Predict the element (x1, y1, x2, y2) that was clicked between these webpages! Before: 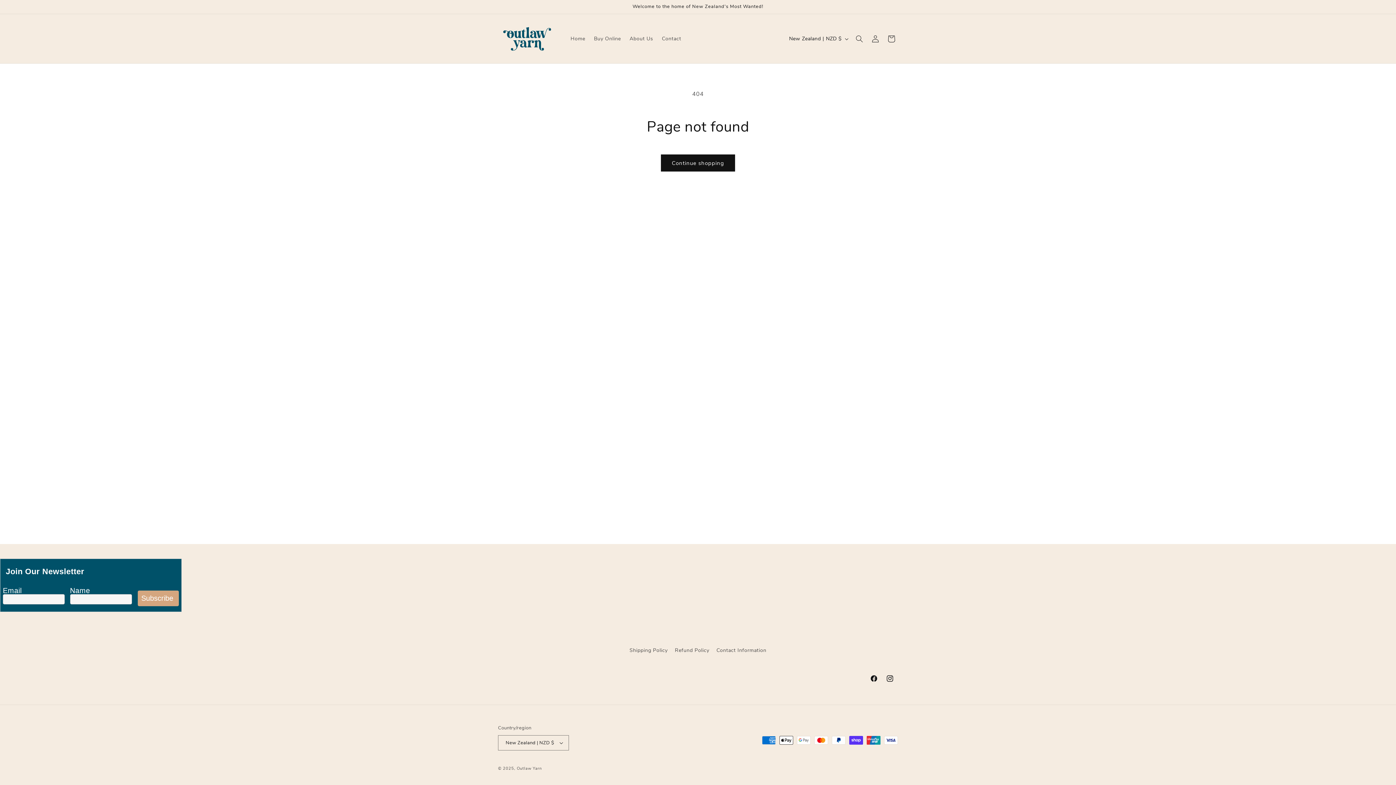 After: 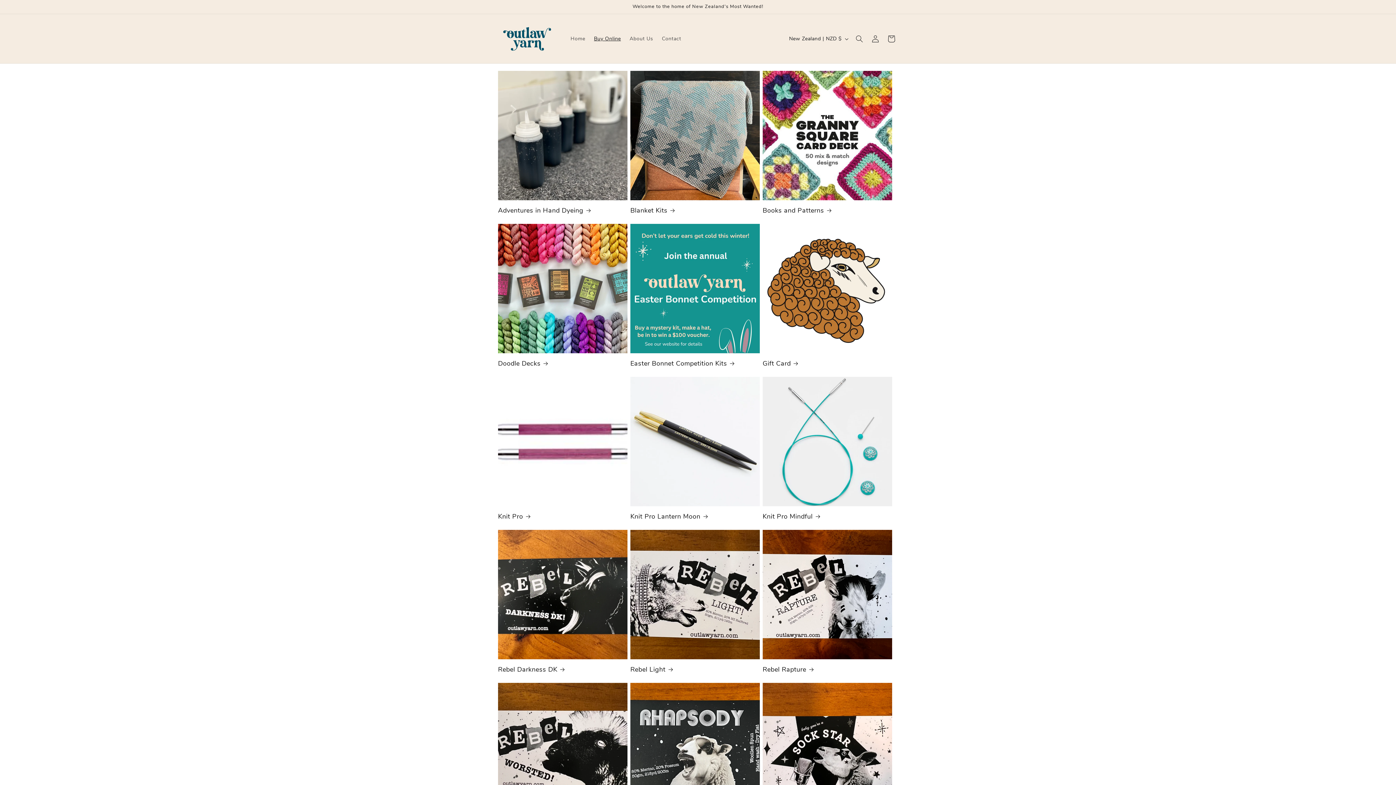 Action: bbox: (589, 31, 625, 46) label: Buy Online